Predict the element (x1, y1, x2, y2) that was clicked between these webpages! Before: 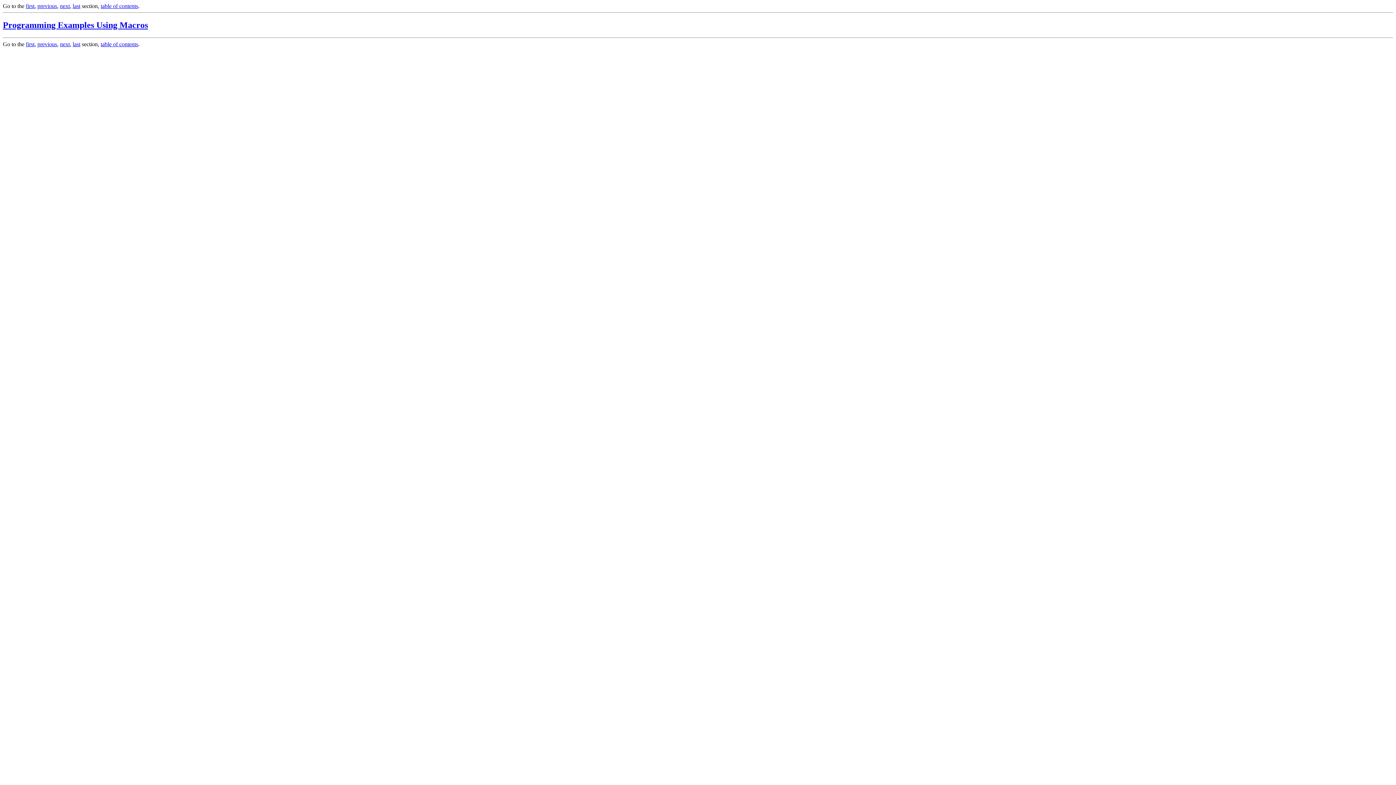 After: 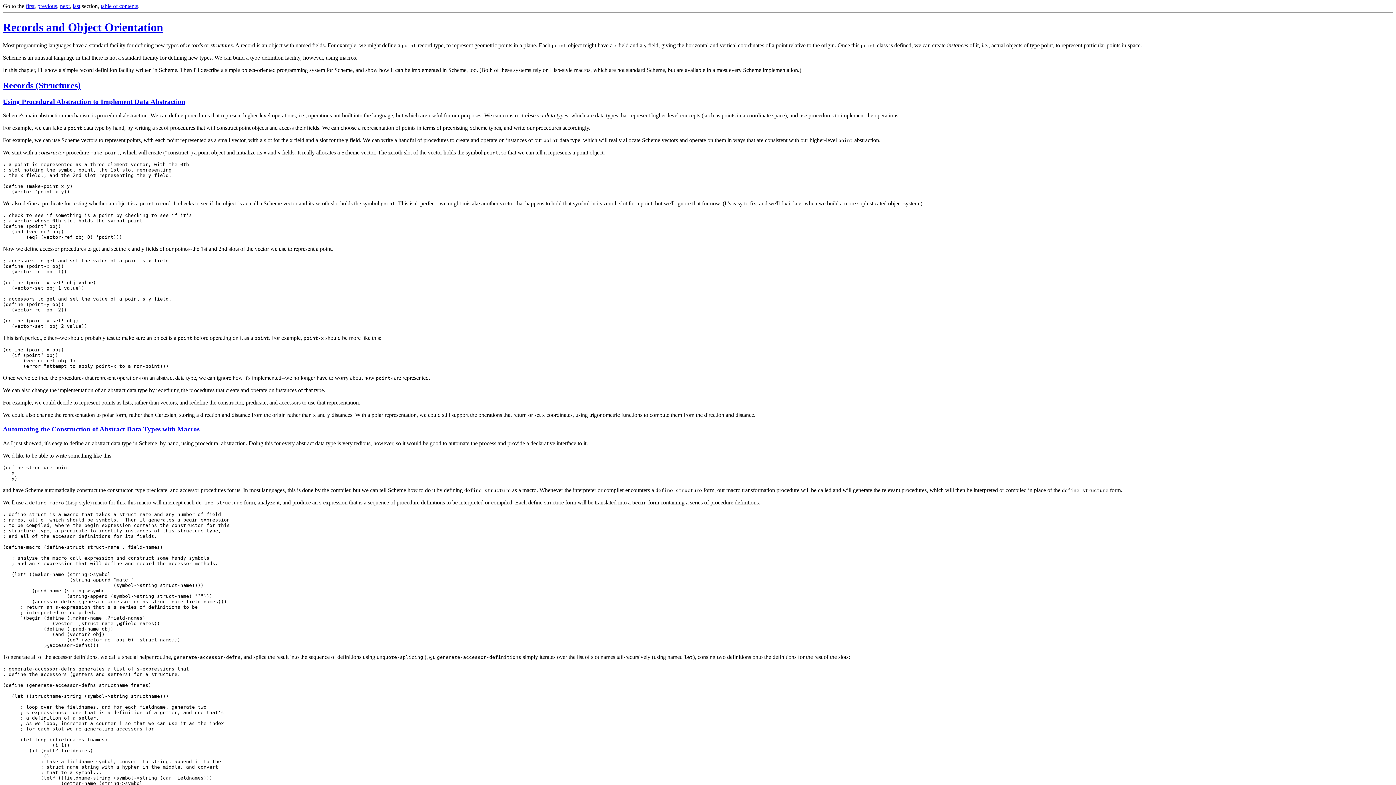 Action: bbox: (60, 41, 69, 47) label: next